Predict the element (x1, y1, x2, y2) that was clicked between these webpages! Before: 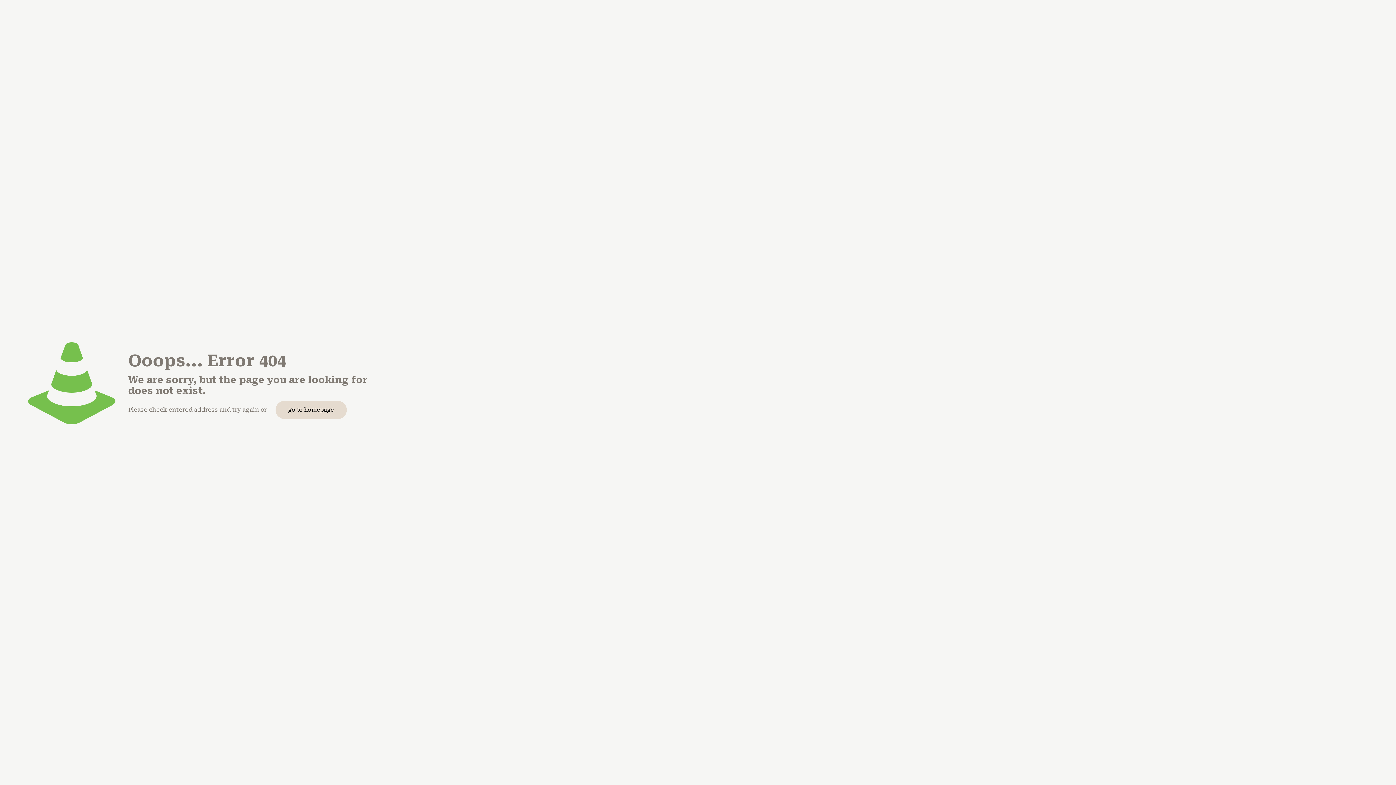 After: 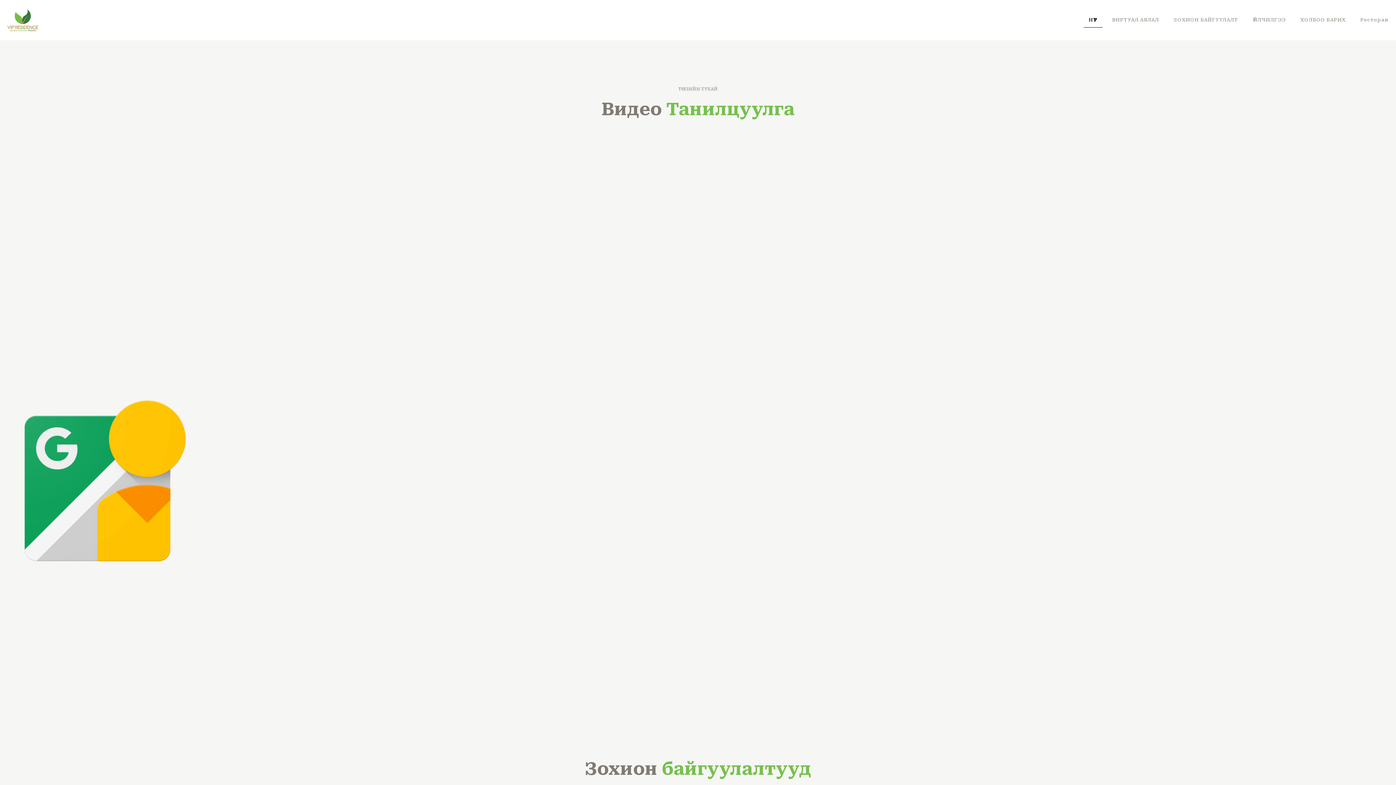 Action: label: go to homepage bbox: (275, 401, 346, 419)